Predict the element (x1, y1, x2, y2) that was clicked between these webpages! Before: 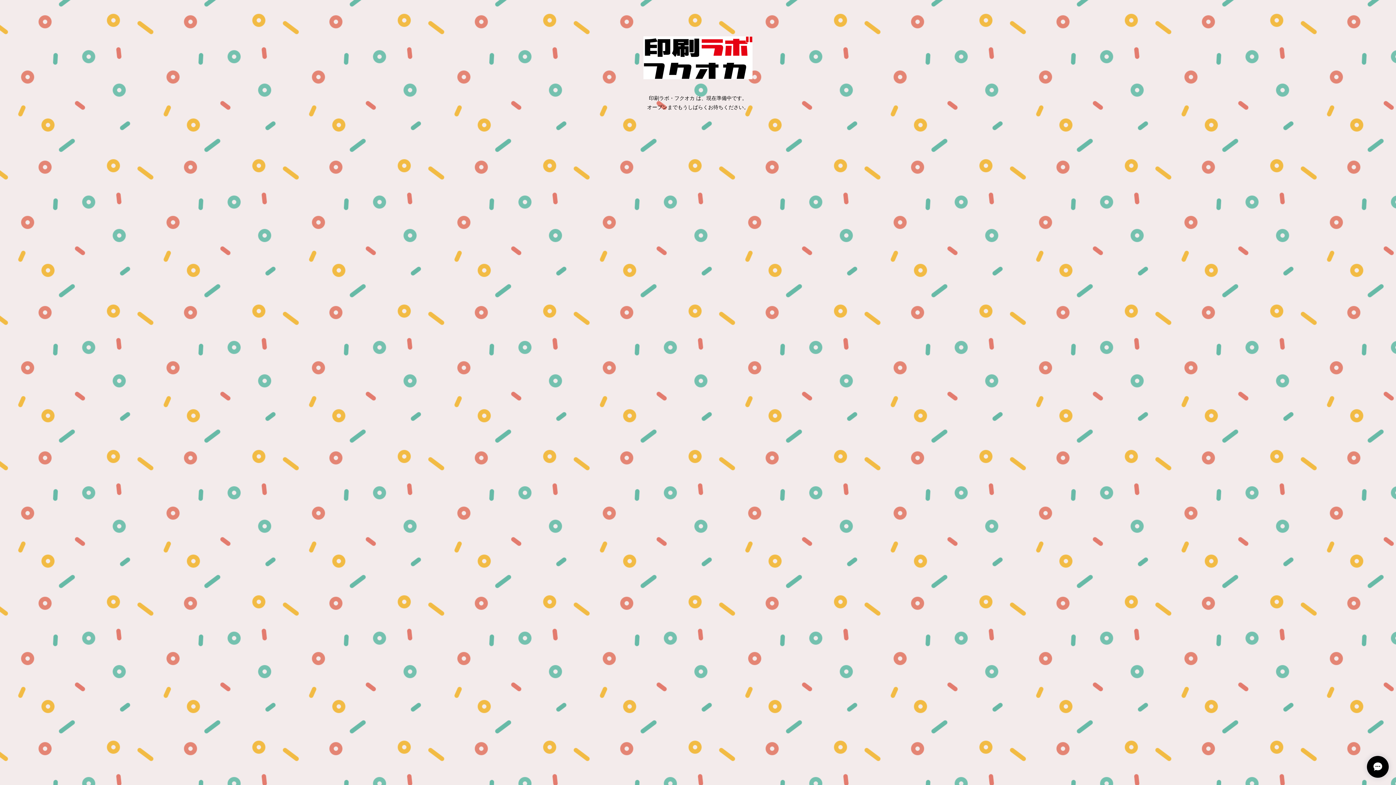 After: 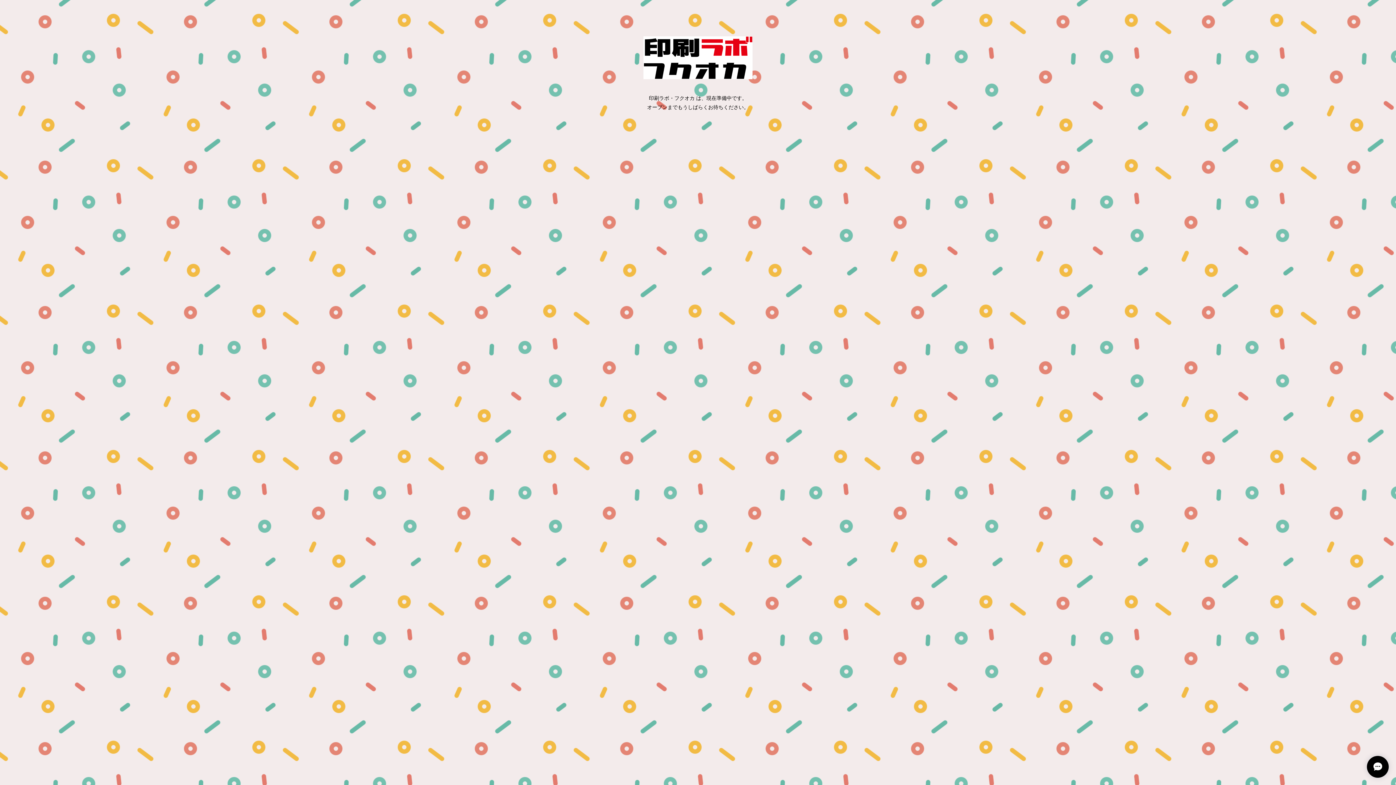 Action: bbox: (643, 51, 752, 68)